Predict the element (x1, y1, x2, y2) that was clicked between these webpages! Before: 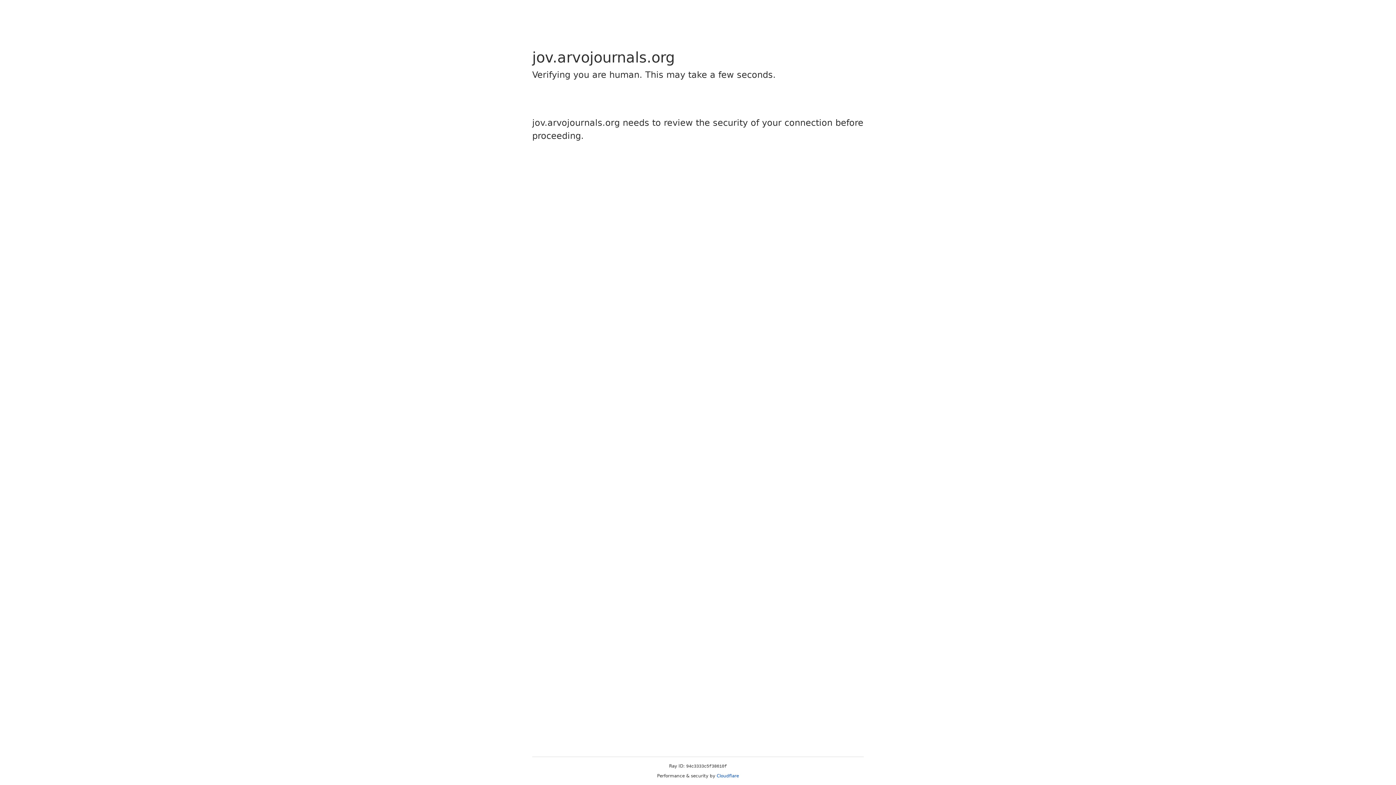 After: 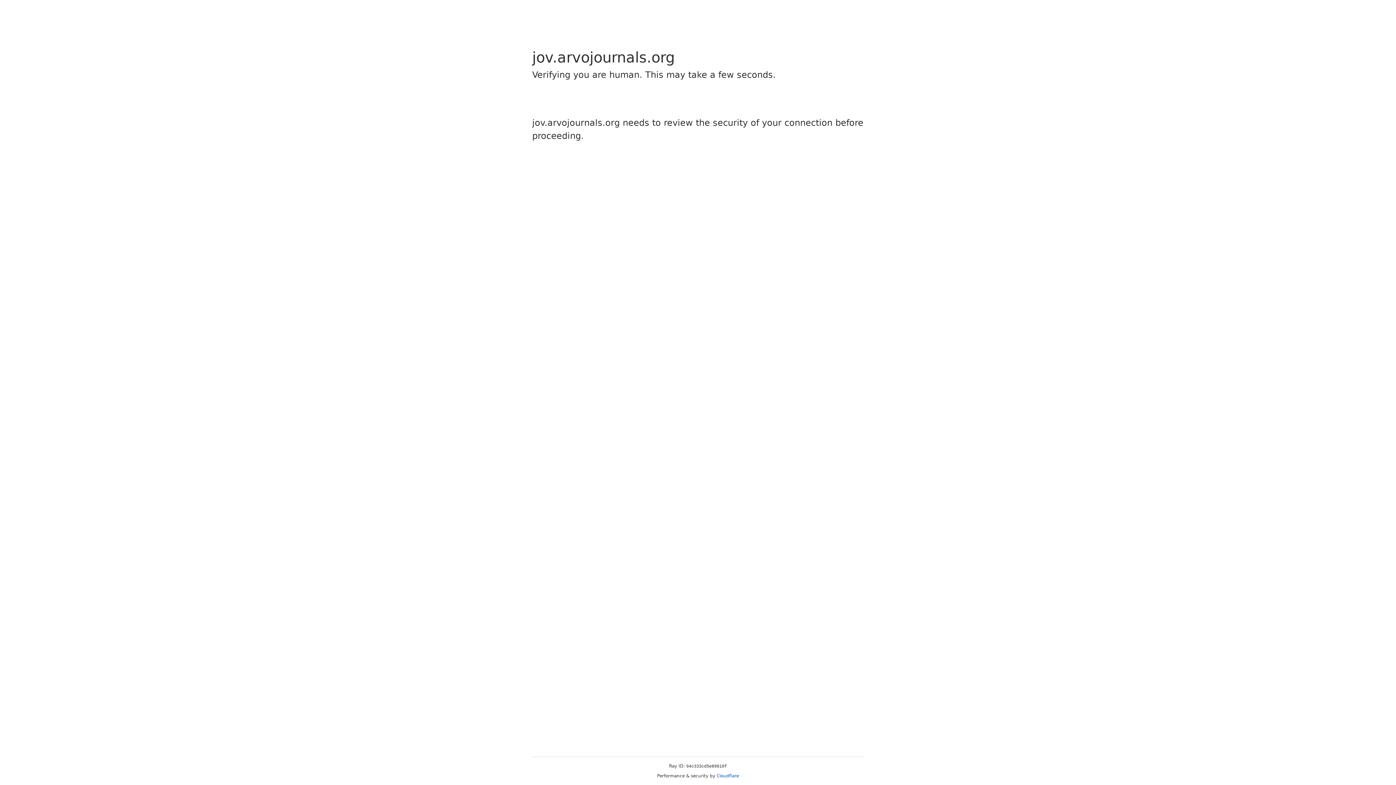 Action: label: Cloudflare bbox: (716, 773, 739, 778)